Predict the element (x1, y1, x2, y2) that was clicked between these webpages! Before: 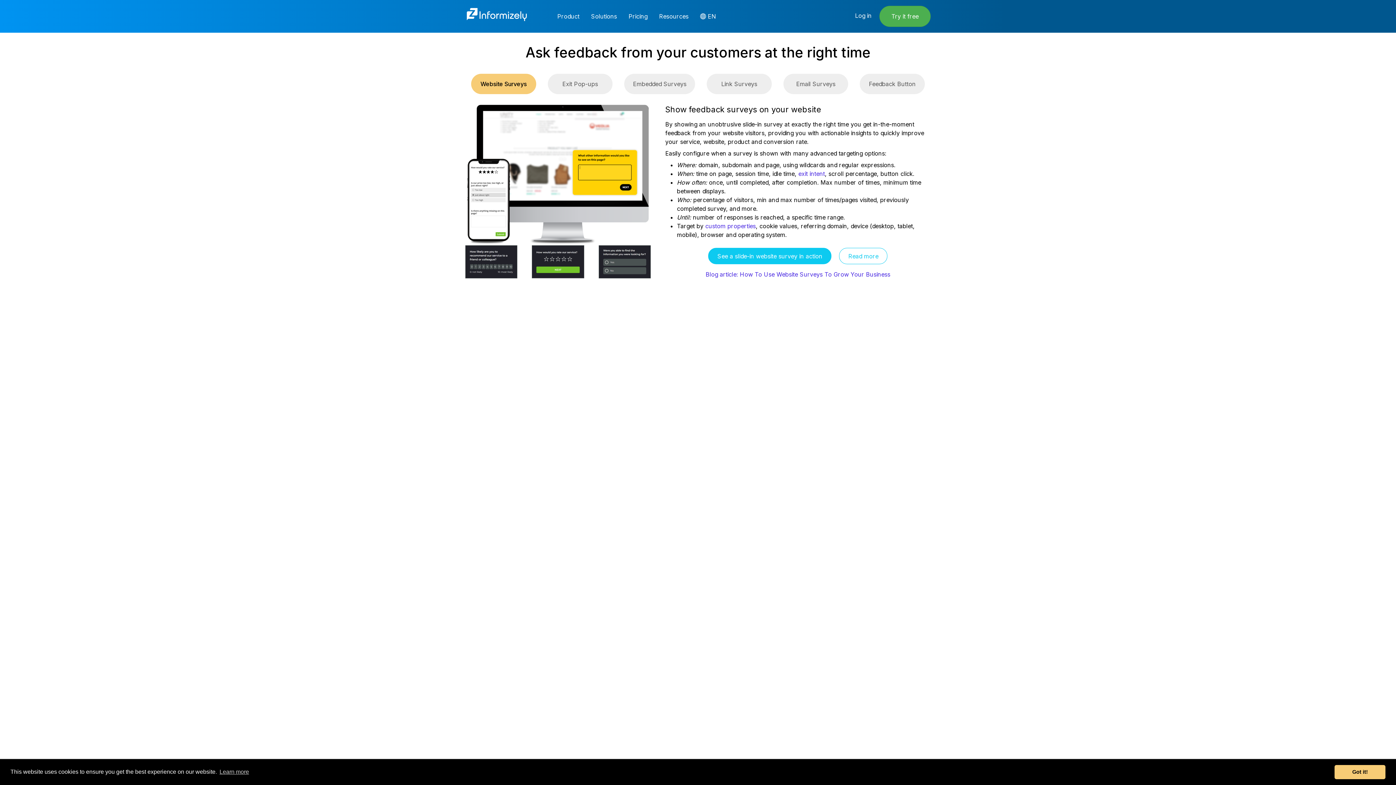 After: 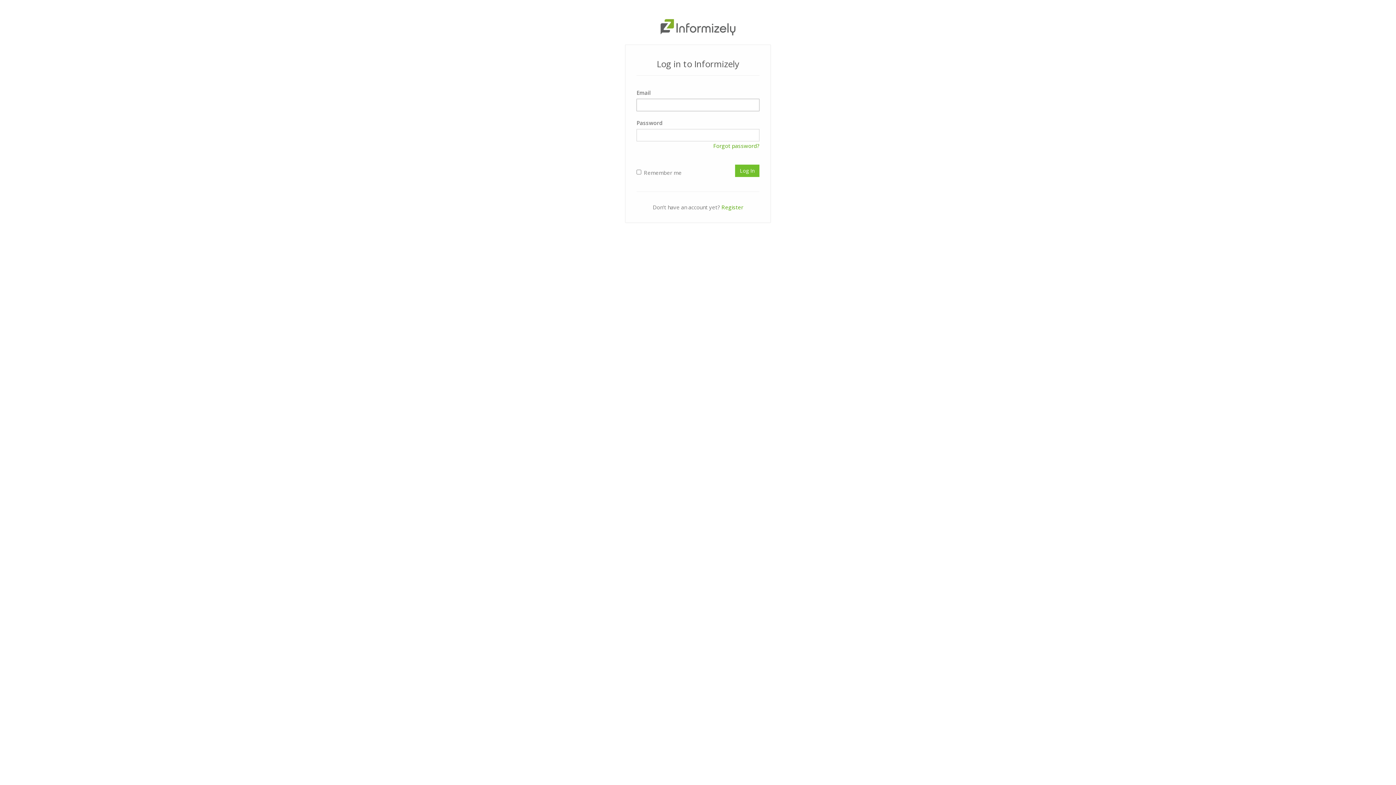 Action: label: Log in bbox: (855, 11, 872, 20)